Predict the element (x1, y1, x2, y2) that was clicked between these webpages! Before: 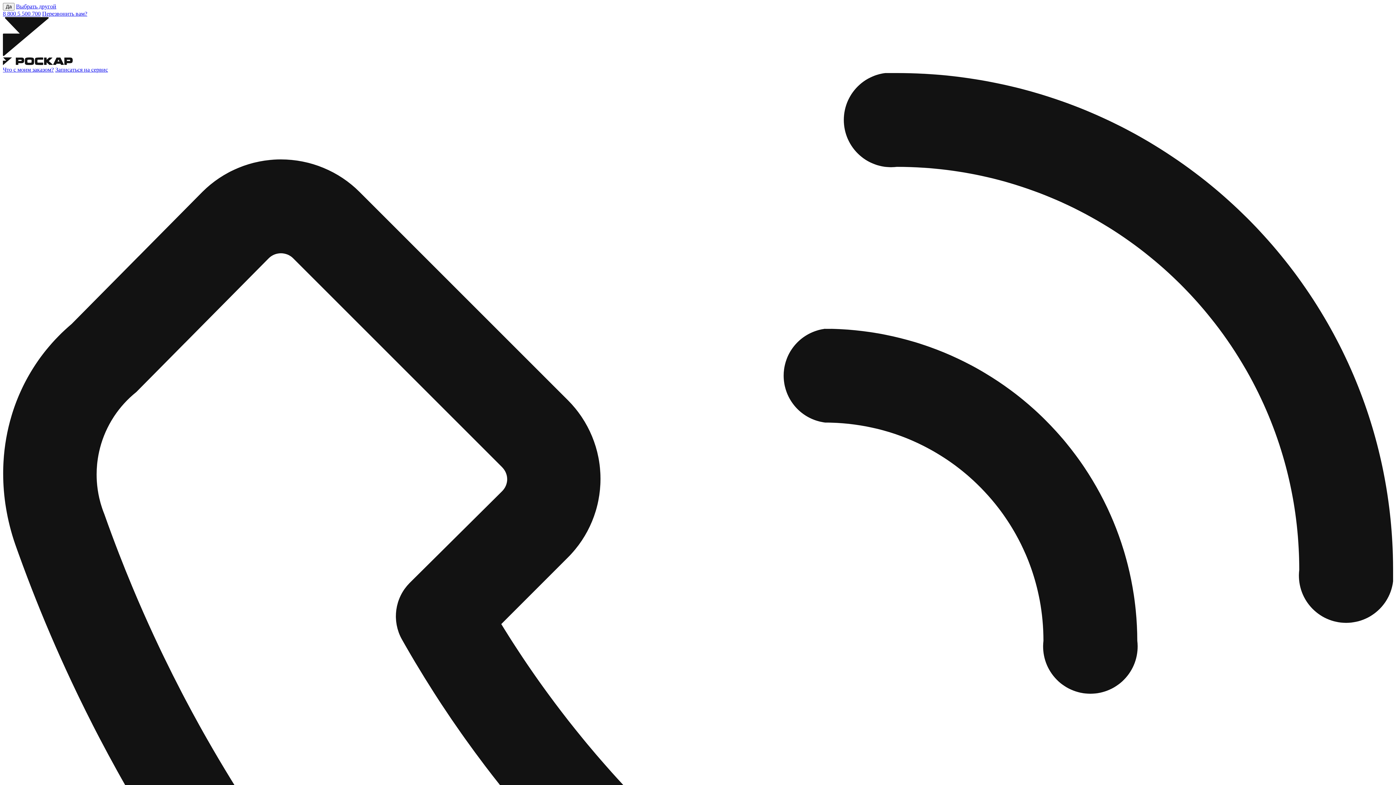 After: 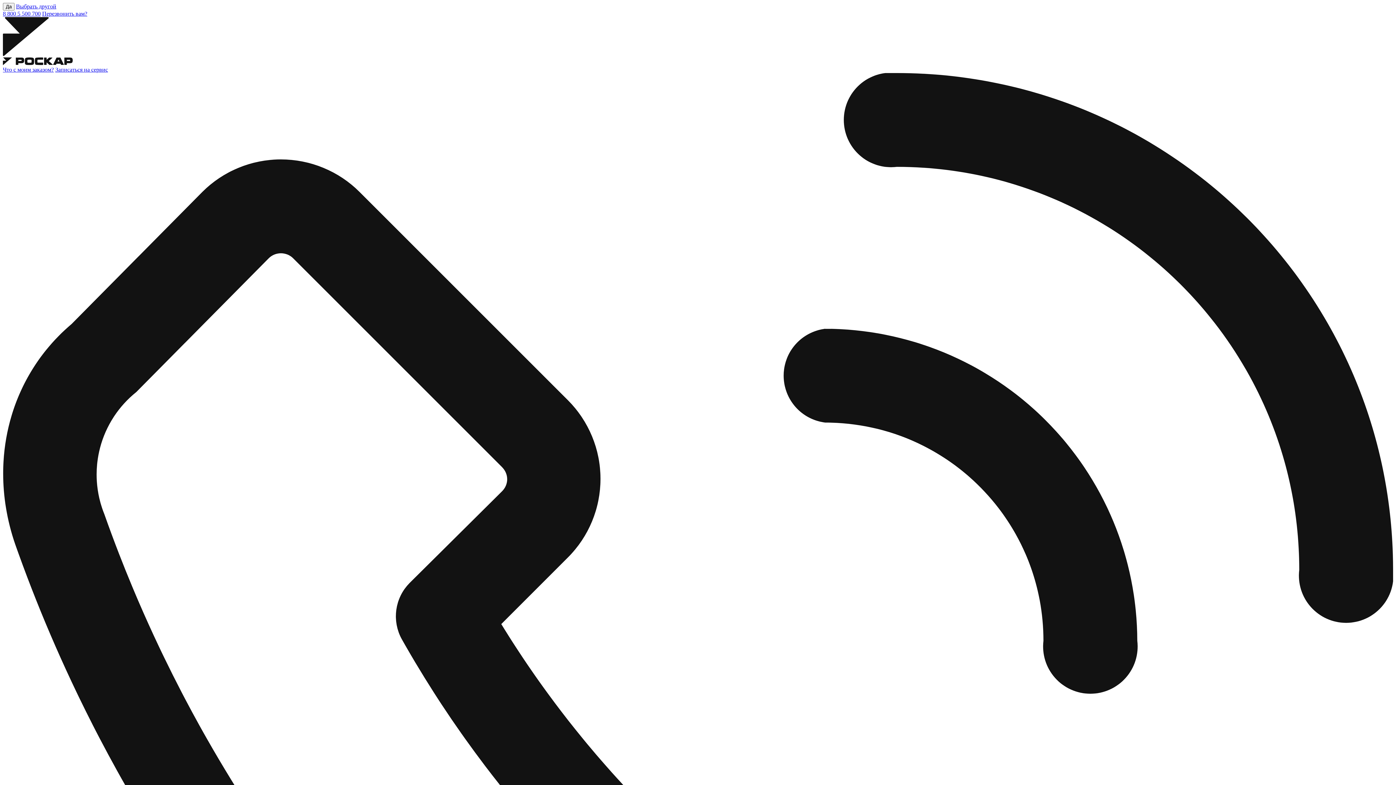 Action: label: Записаться на сервис bbox: (55, 66, 108, 72)